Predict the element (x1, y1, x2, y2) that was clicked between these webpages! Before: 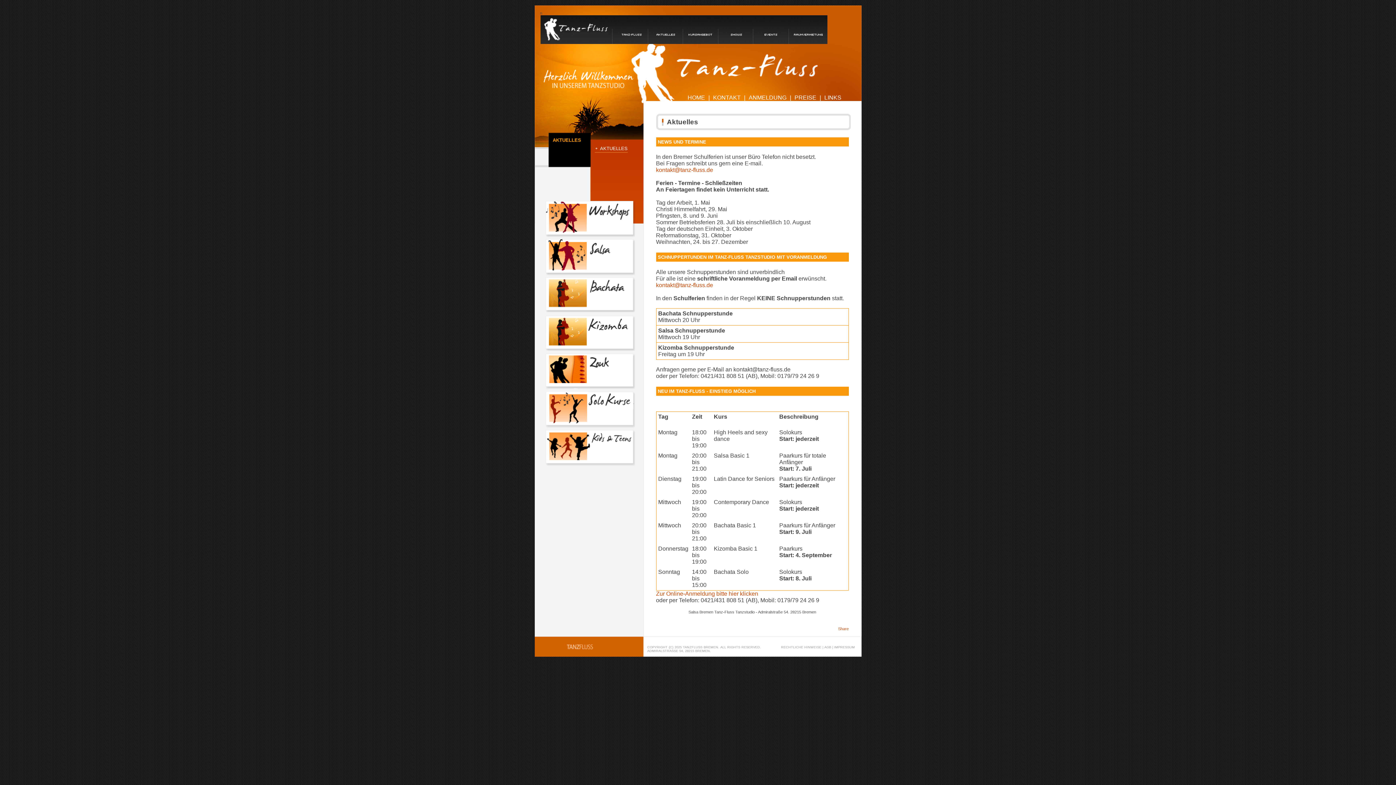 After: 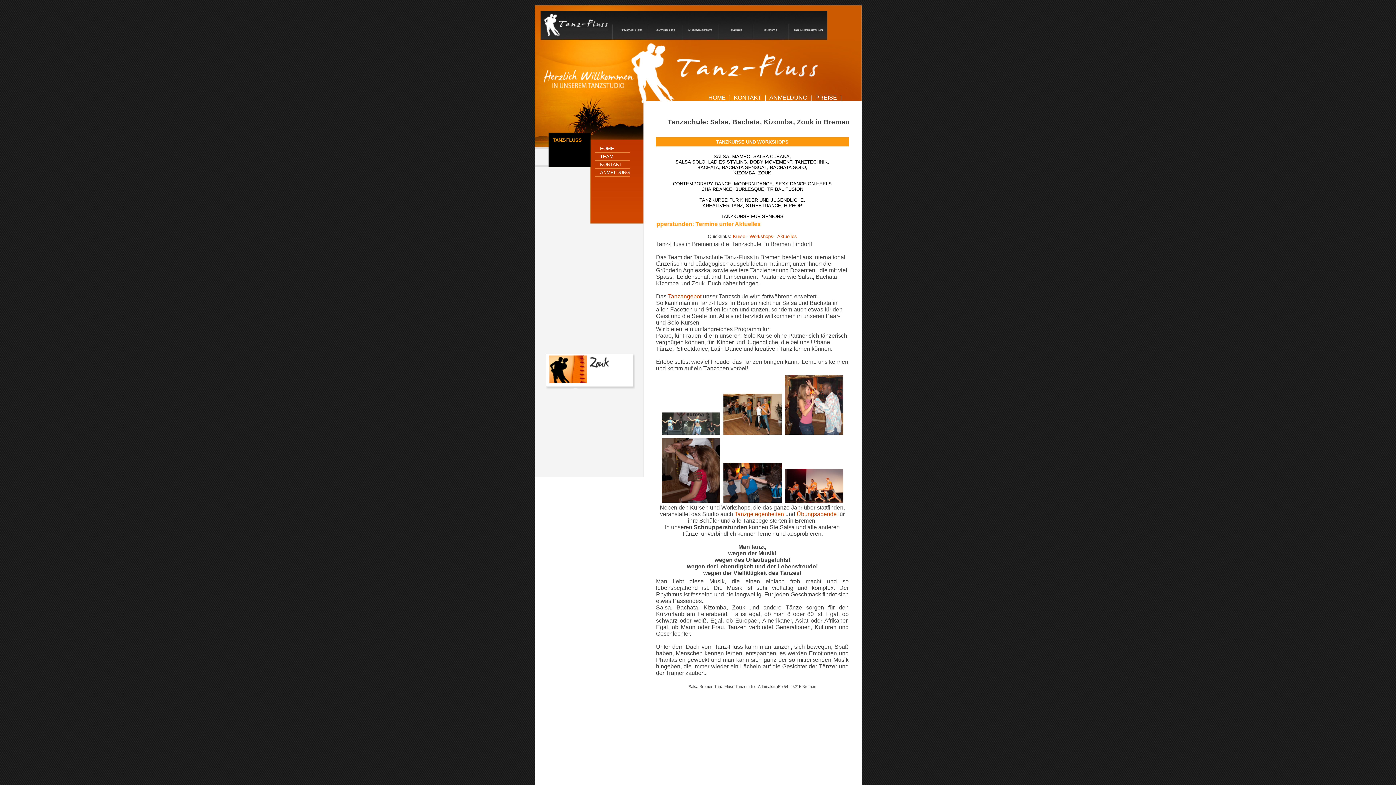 Action: bbox: (612, 40, 647, 44)